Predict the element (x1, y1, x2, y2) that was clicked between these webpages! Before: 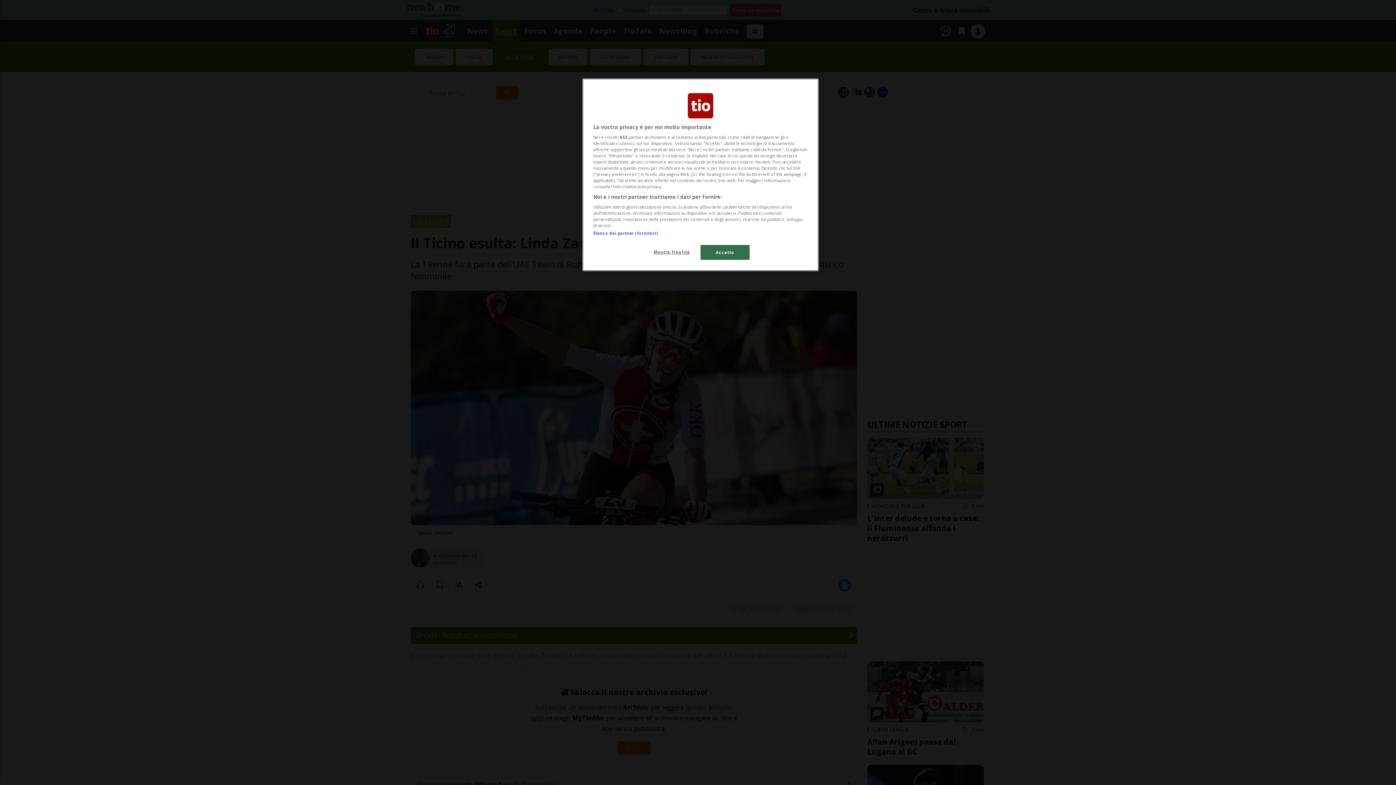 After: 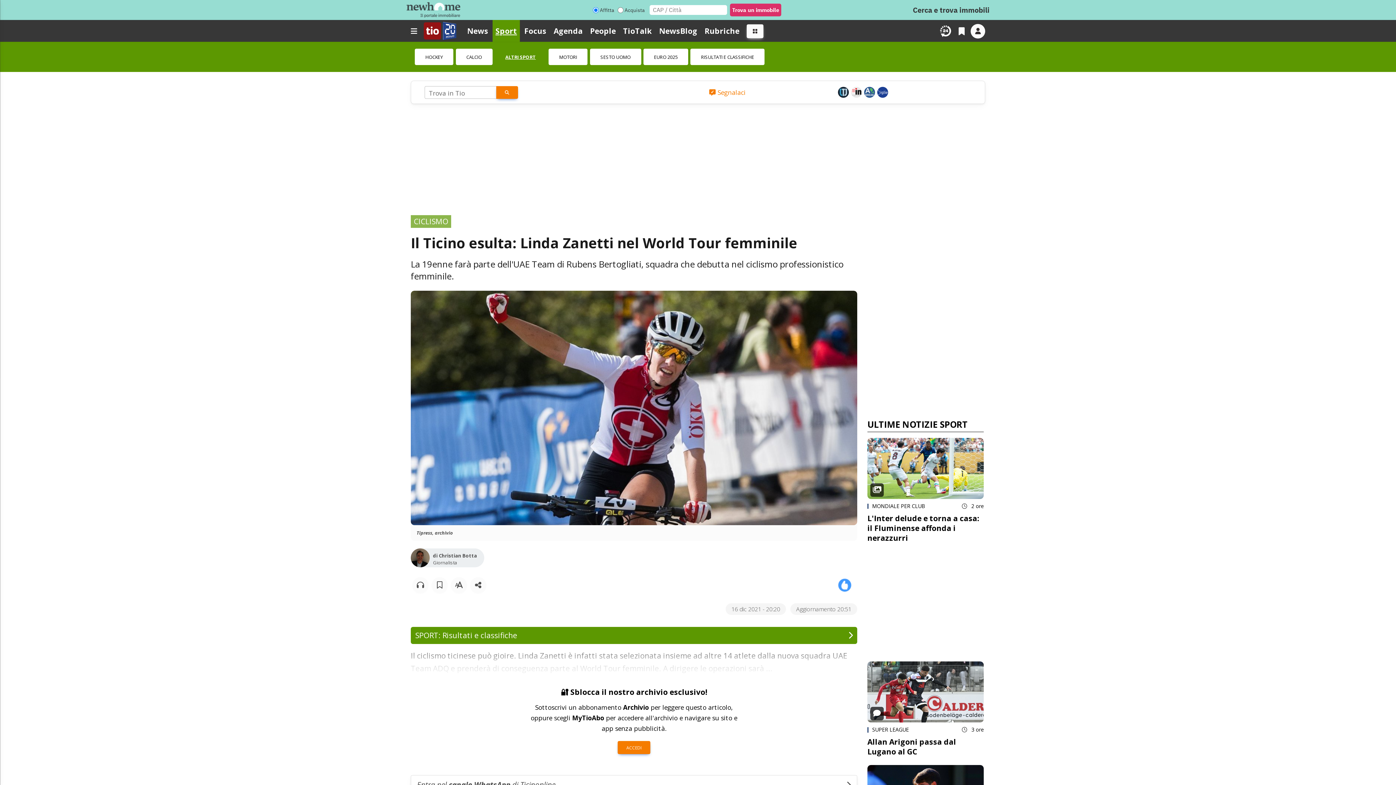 Action: bbox: (700, 245, 749, 260) label: Accetto